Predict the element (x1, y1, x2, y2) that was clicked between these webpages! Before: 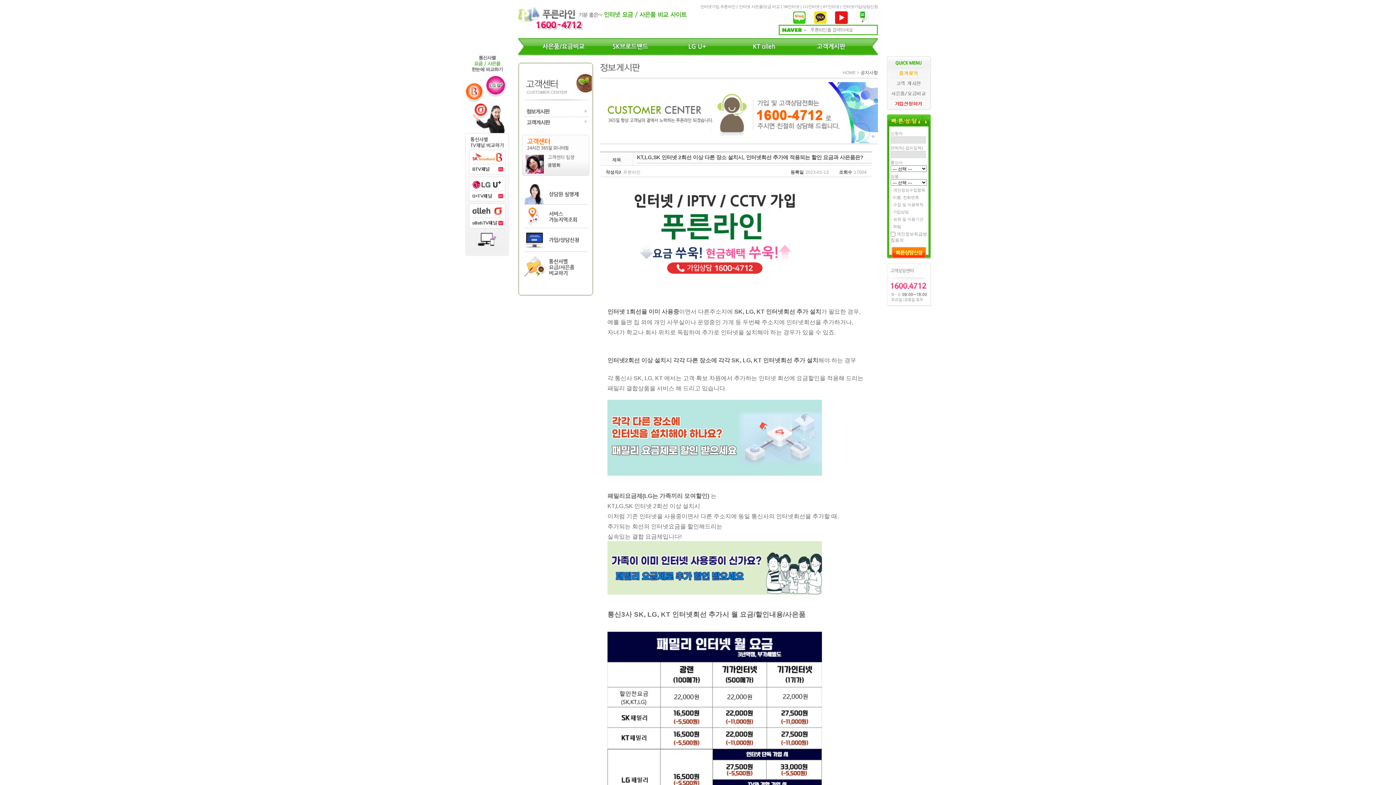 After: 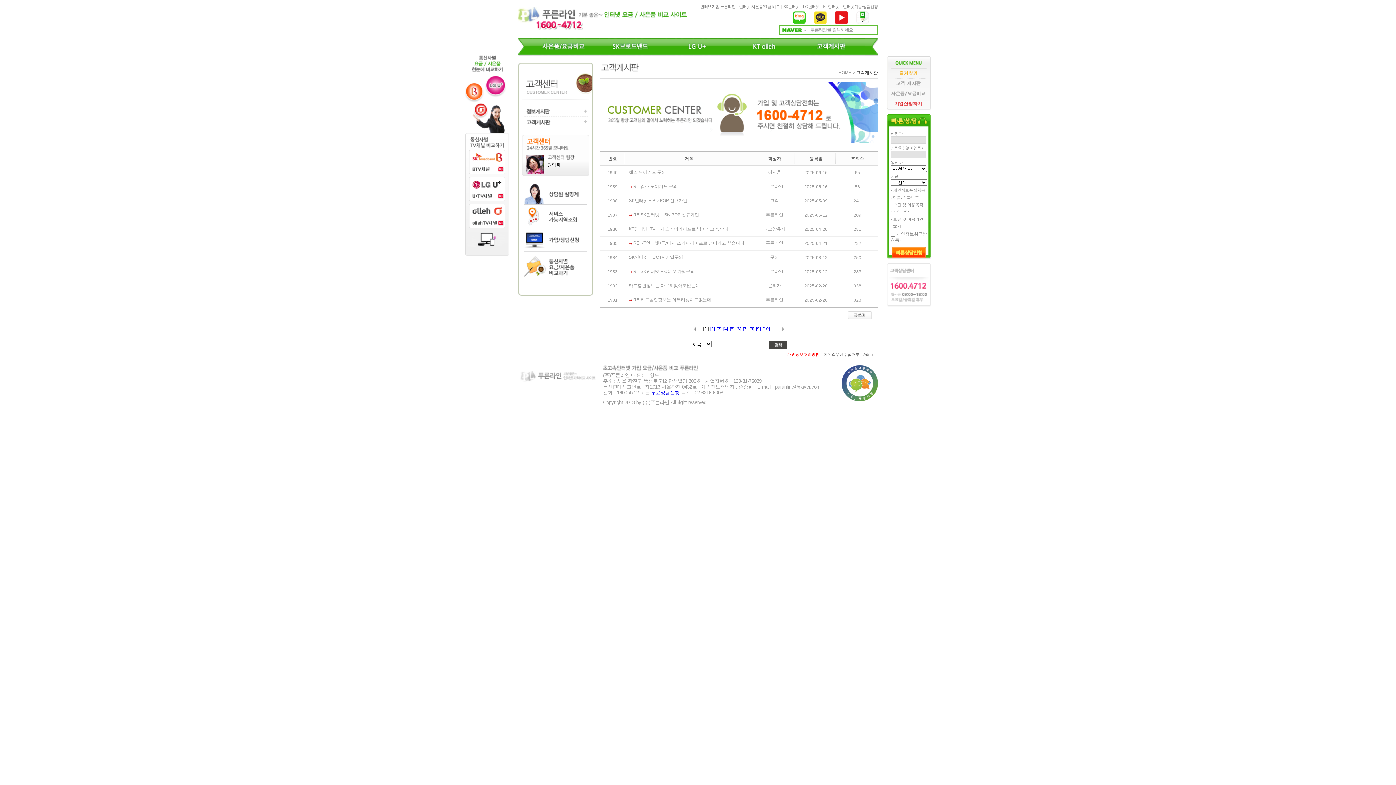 Action: bbox: (523, 119, 588, 124)